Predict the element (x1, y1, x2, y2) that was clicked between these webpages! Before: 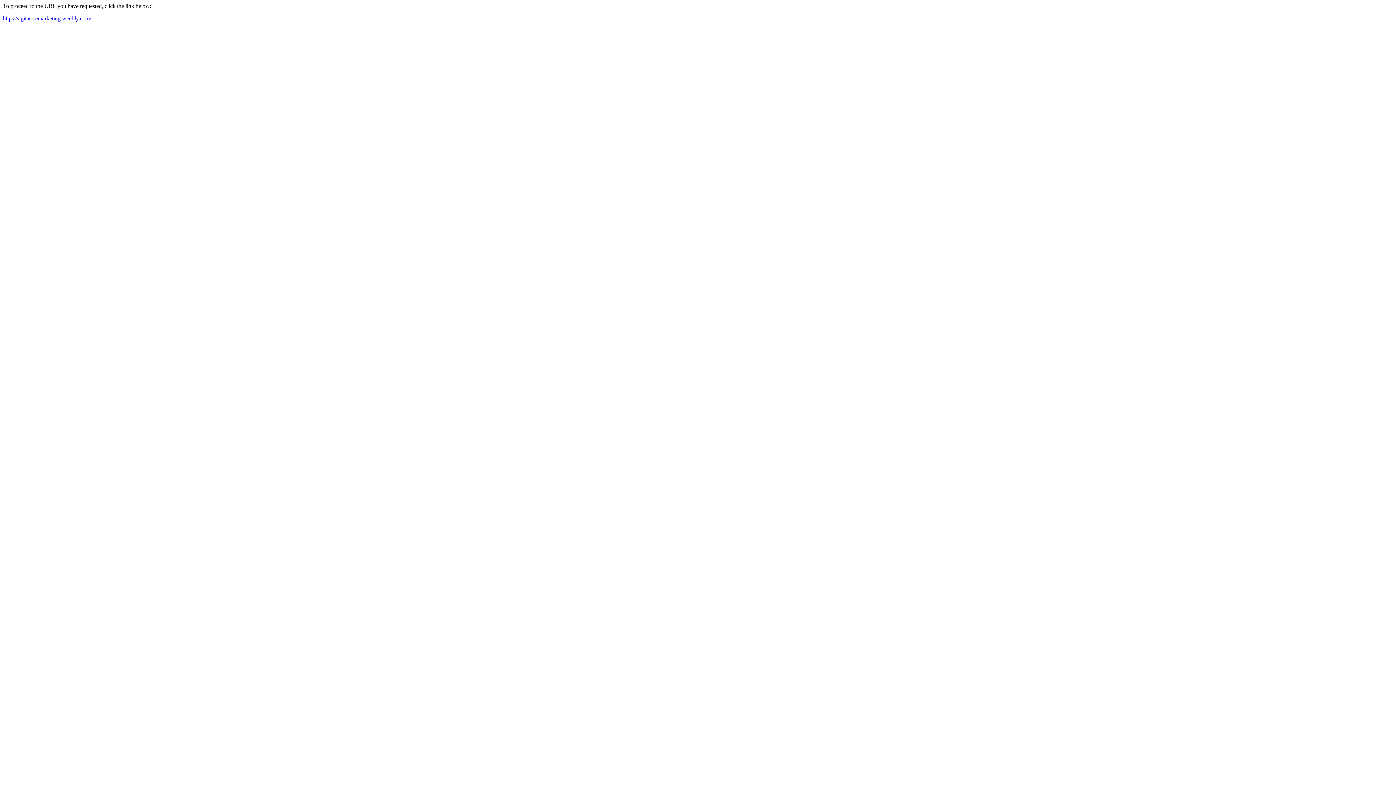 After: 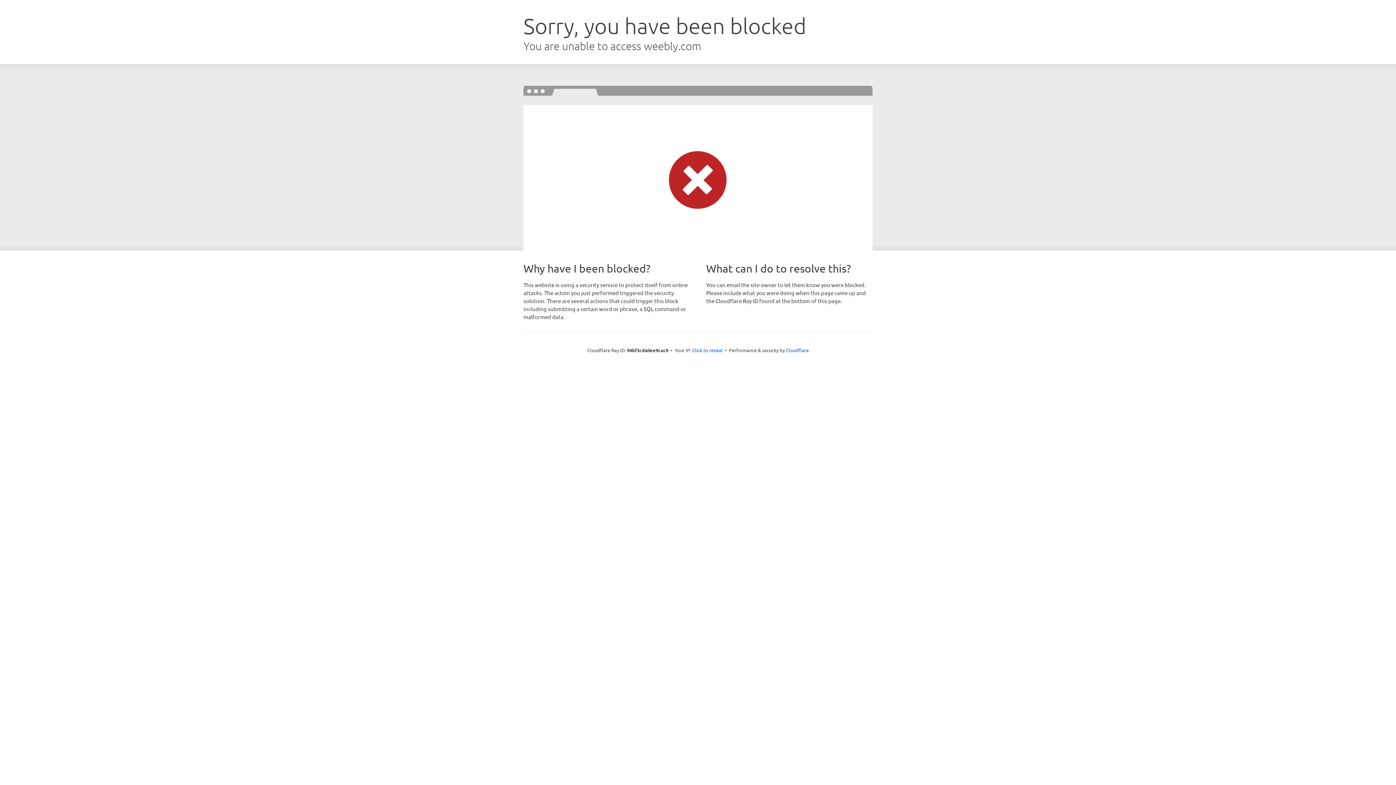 Action: label: https://agitatoremarketing.weebly.com/ bbox: (2, 15, 91, 21)